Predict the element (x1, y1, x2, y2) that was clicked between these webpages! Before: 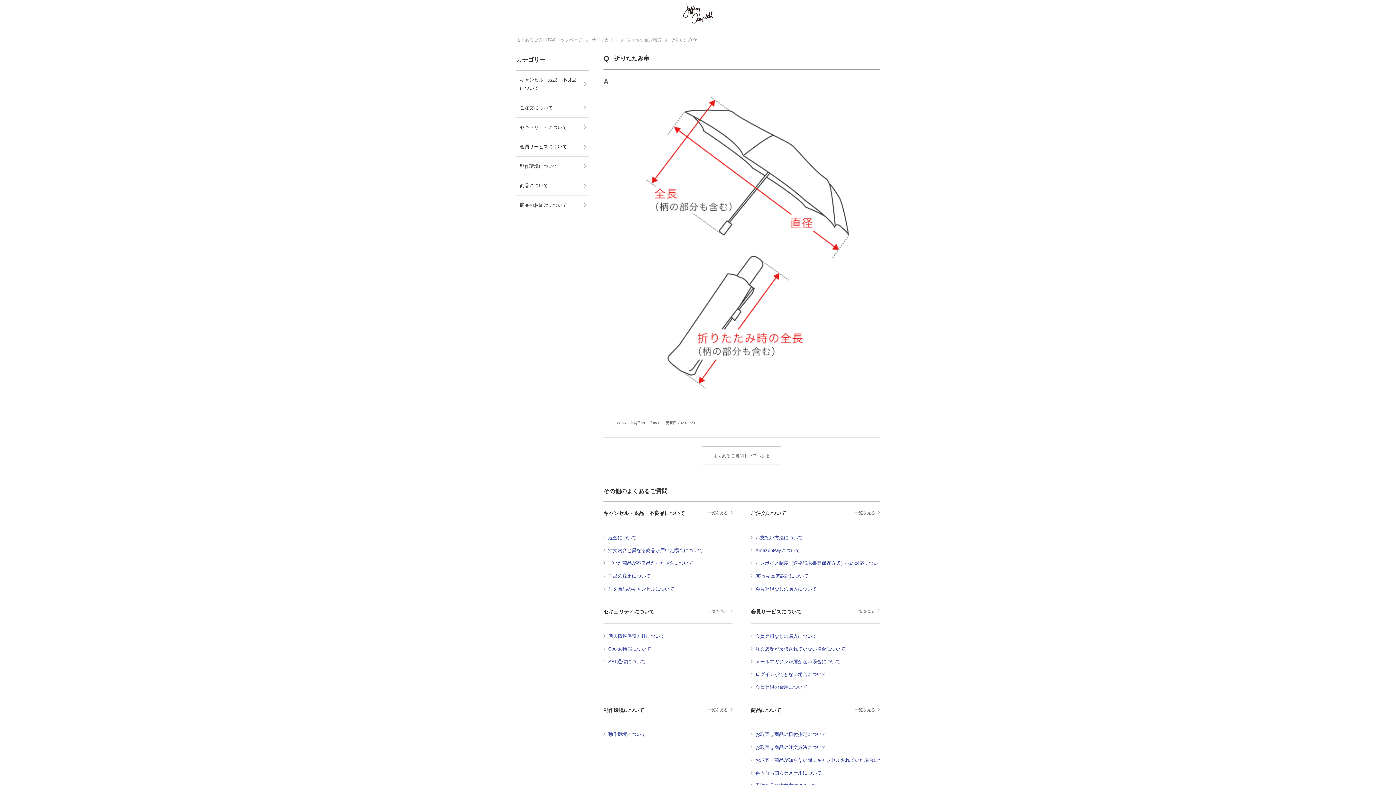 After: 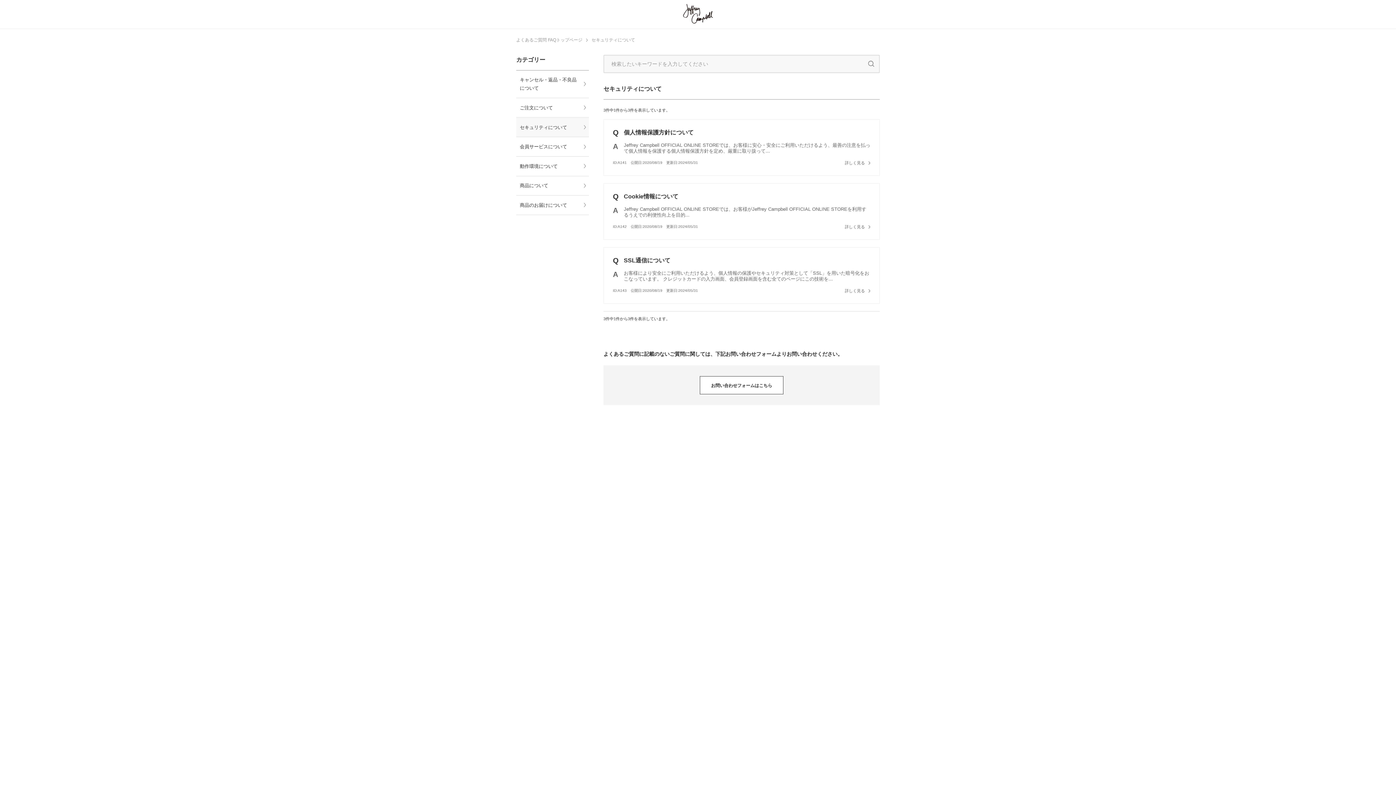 Action: bbox: (516, 117, 589, 137) label: セキュリティについて